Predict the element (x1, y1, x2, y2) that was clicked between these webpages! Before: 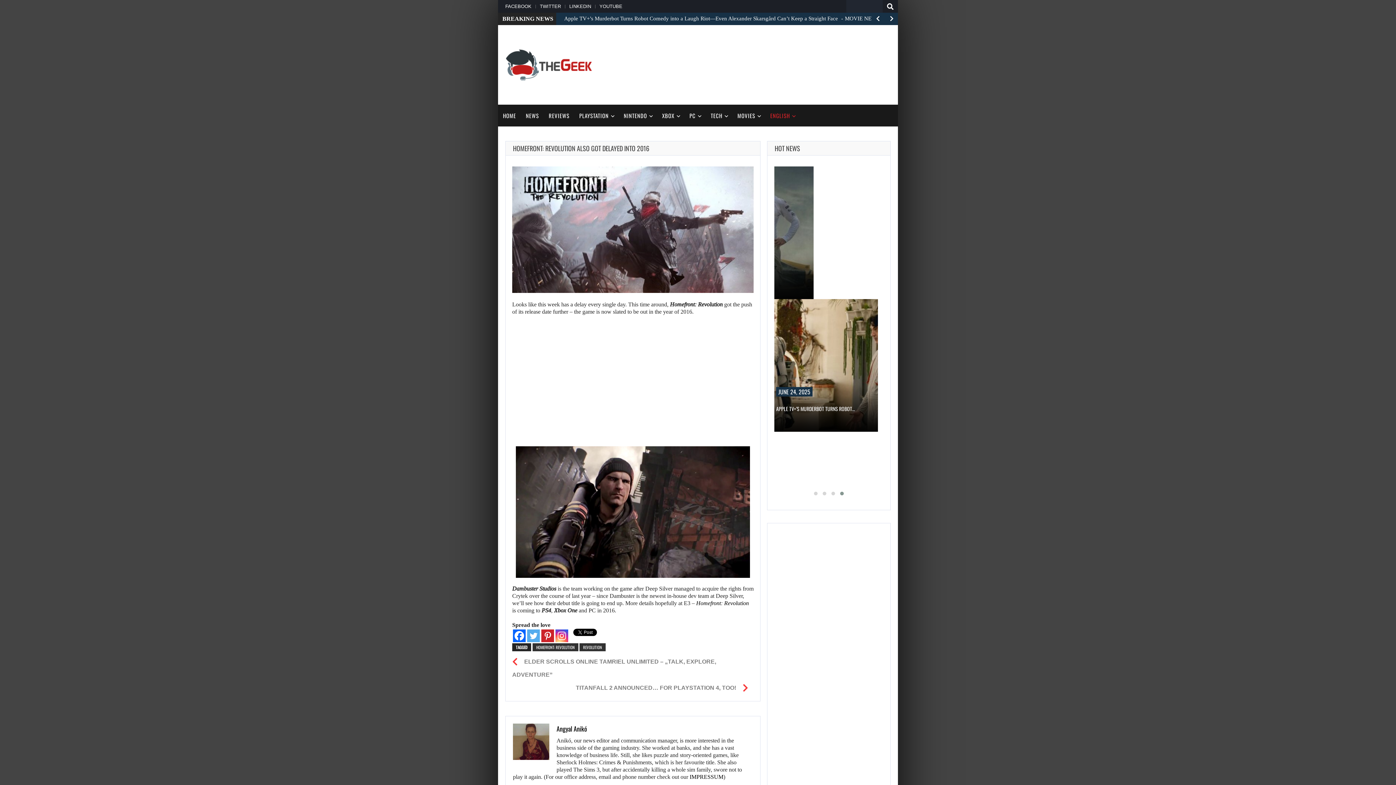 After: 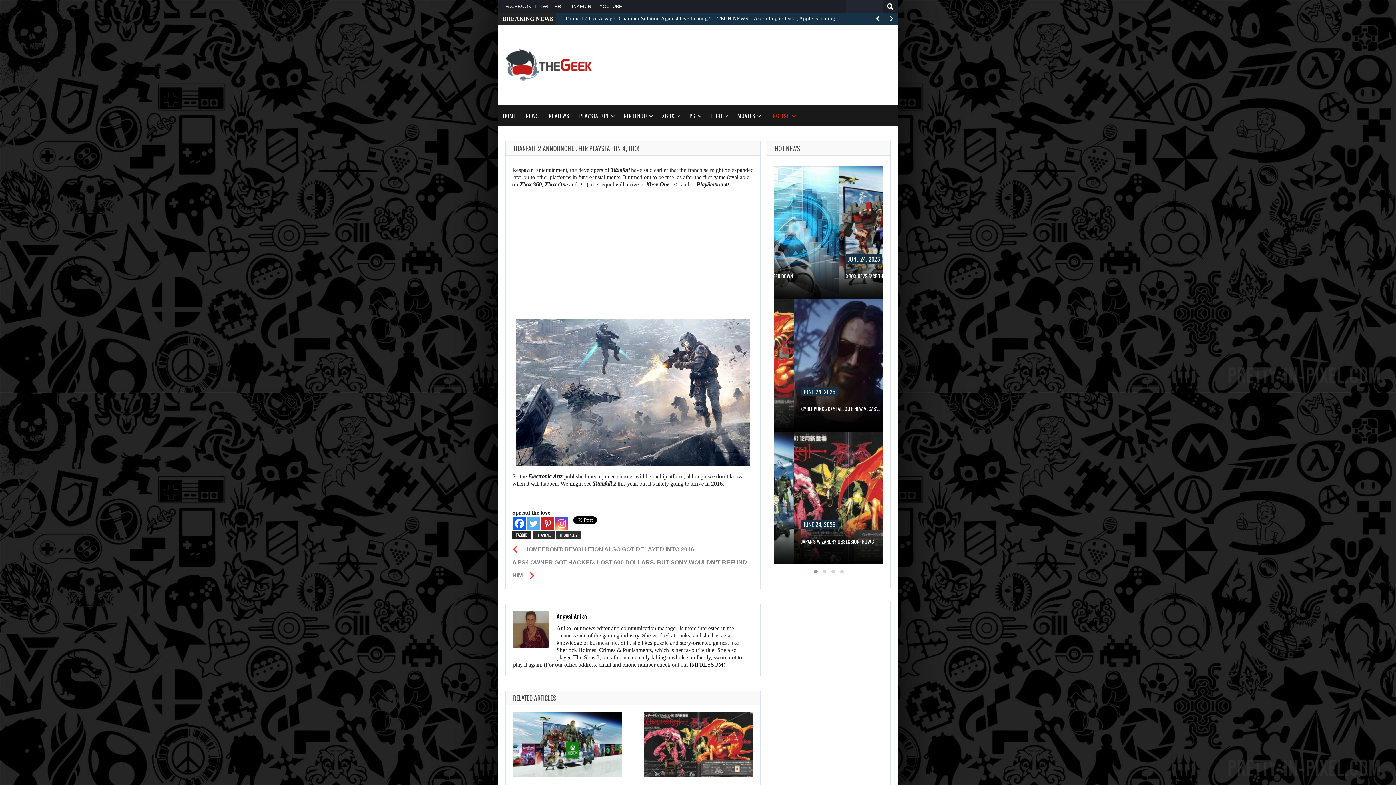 Action: label: TITANFALL 2 ANNOUNCED… FOR PLAYSTATION 4, TOO! bbox: (576, 683, 736, 692)